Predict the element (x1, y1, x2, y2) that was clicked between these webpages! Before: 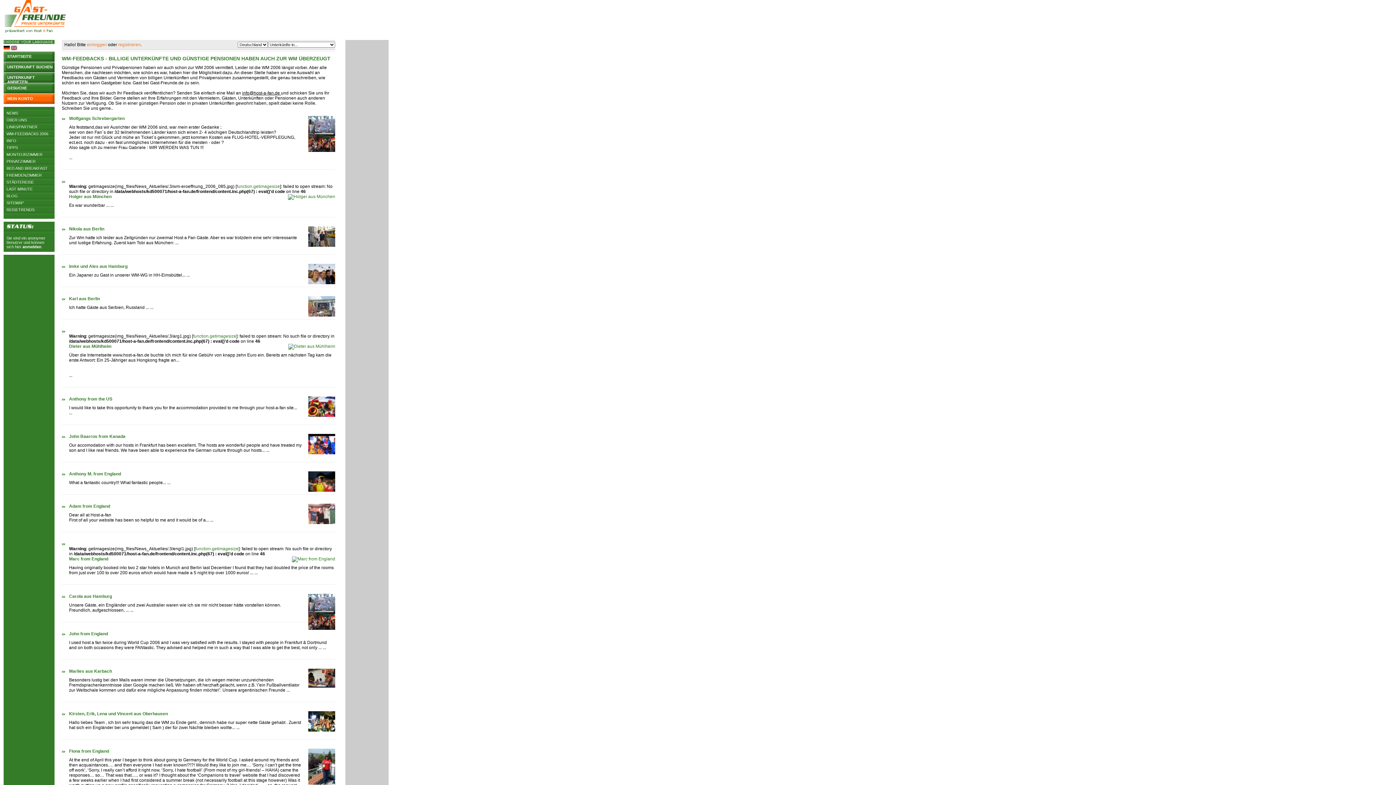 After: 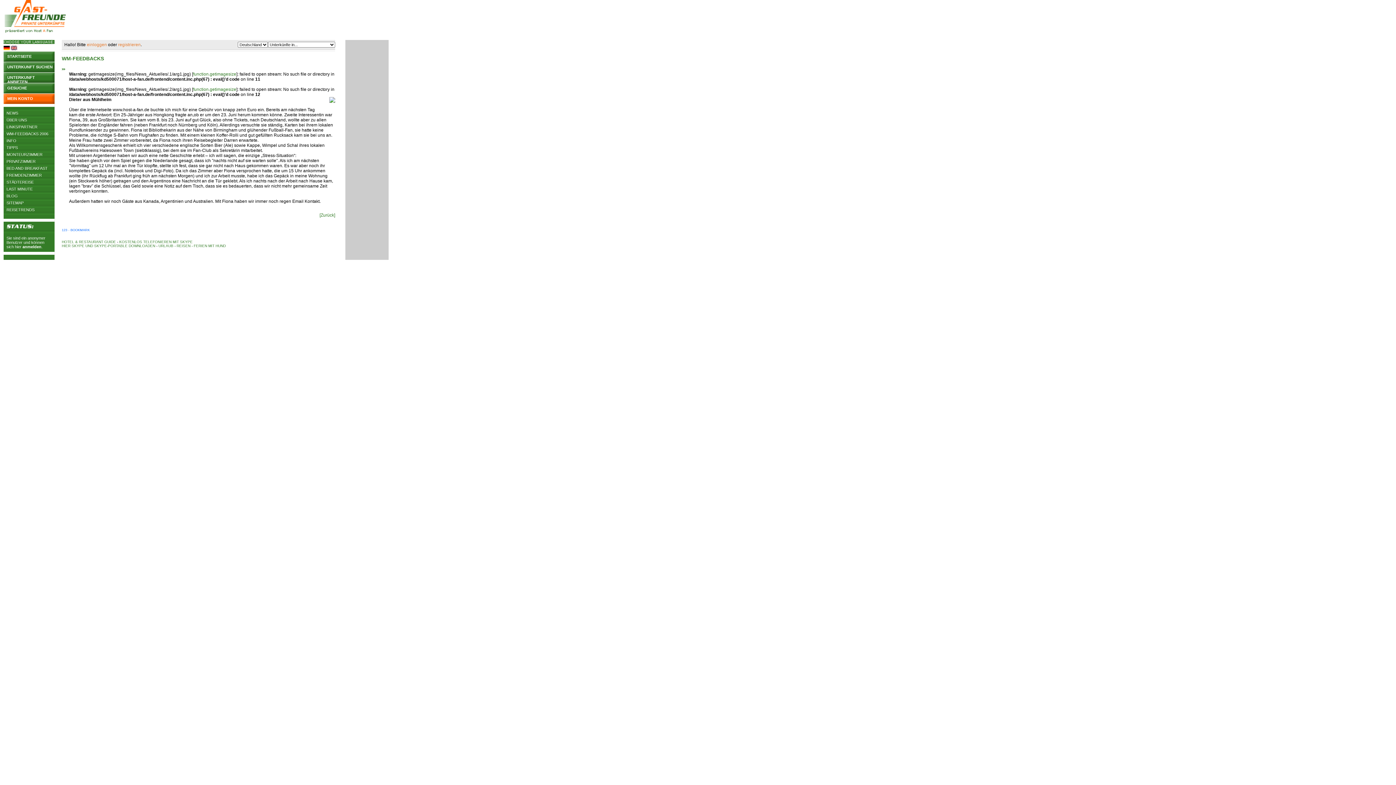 Action: label: Dieter aus Mühlheim bbox: (69, 344, 111, 349)